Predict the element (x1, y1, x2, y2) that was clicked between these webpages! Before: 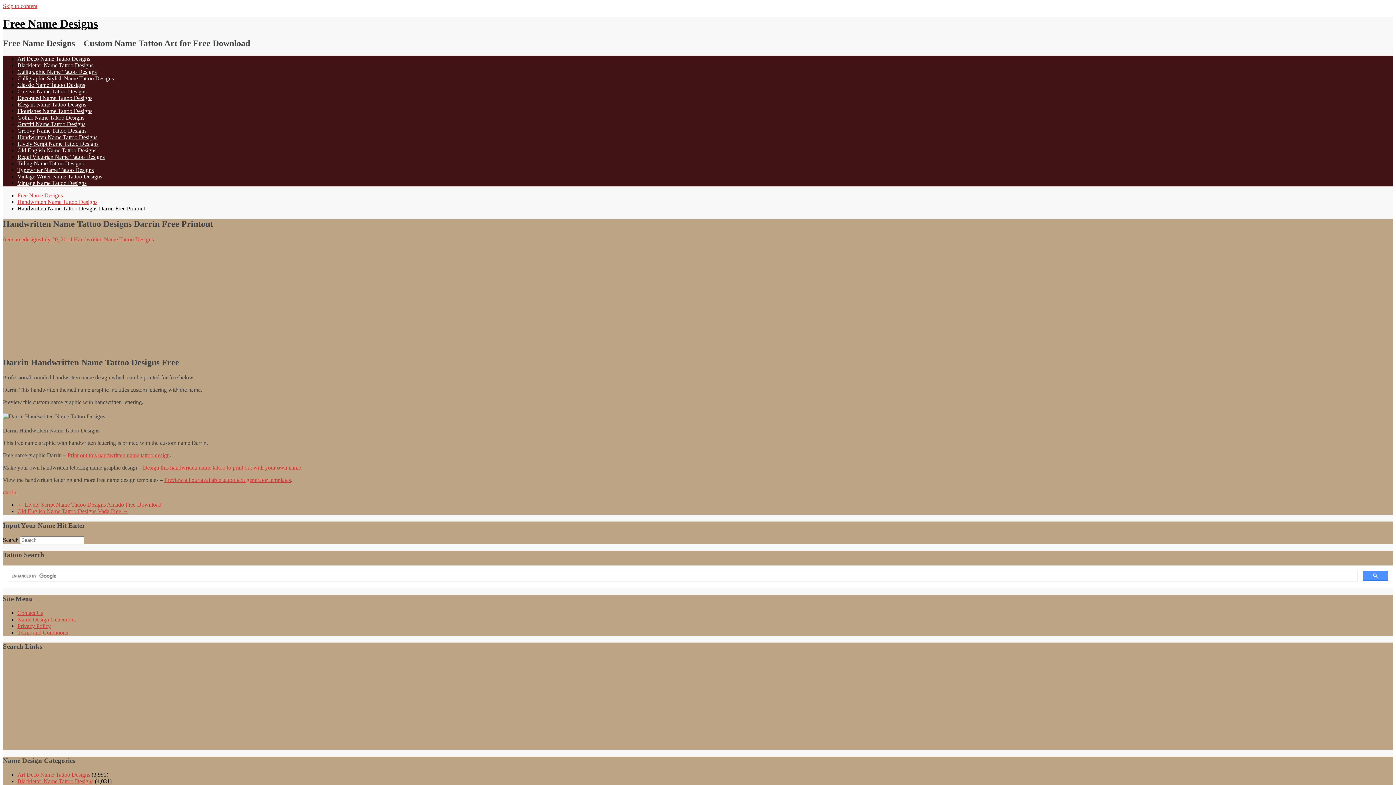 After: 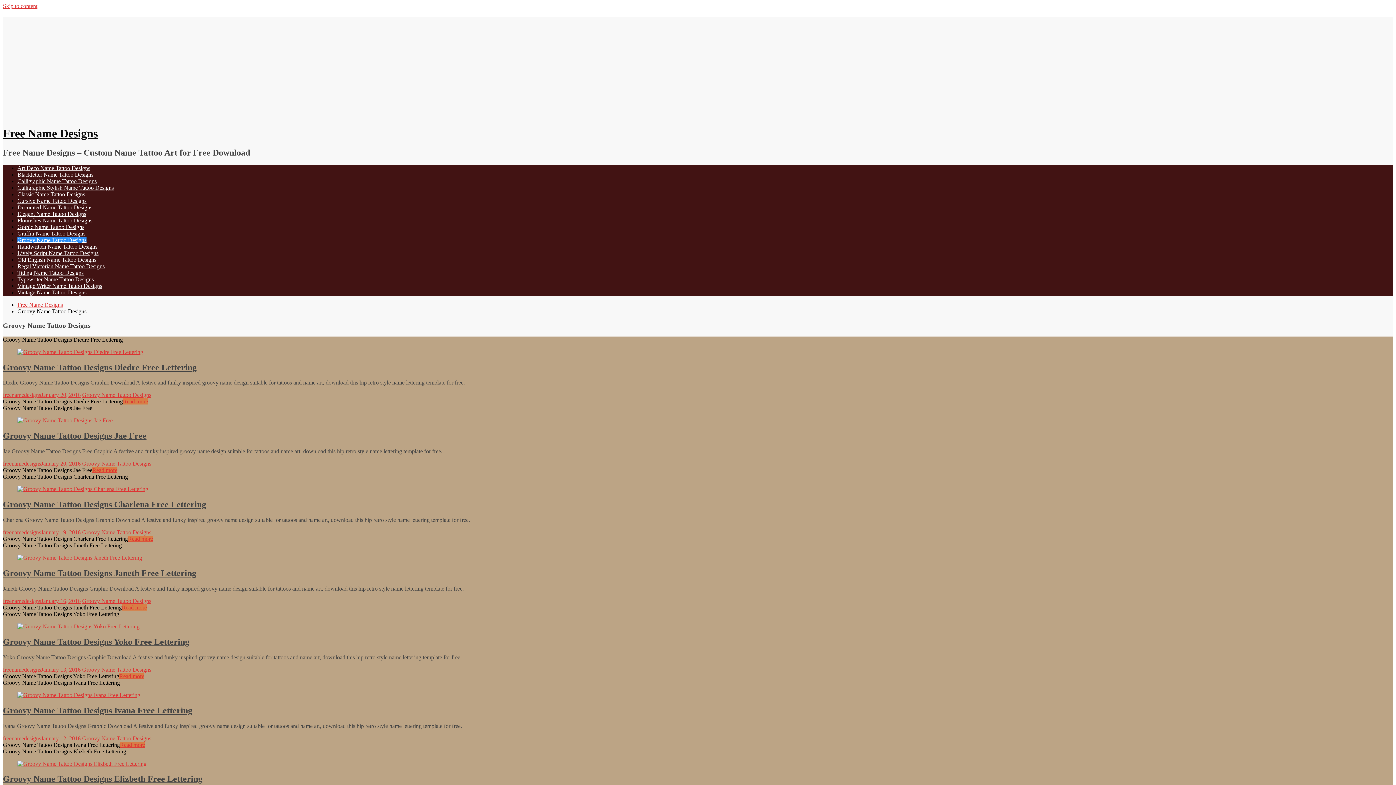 Action: bbox: (17, 127, 86, 133) label: Groovy Name Tattoo Designs